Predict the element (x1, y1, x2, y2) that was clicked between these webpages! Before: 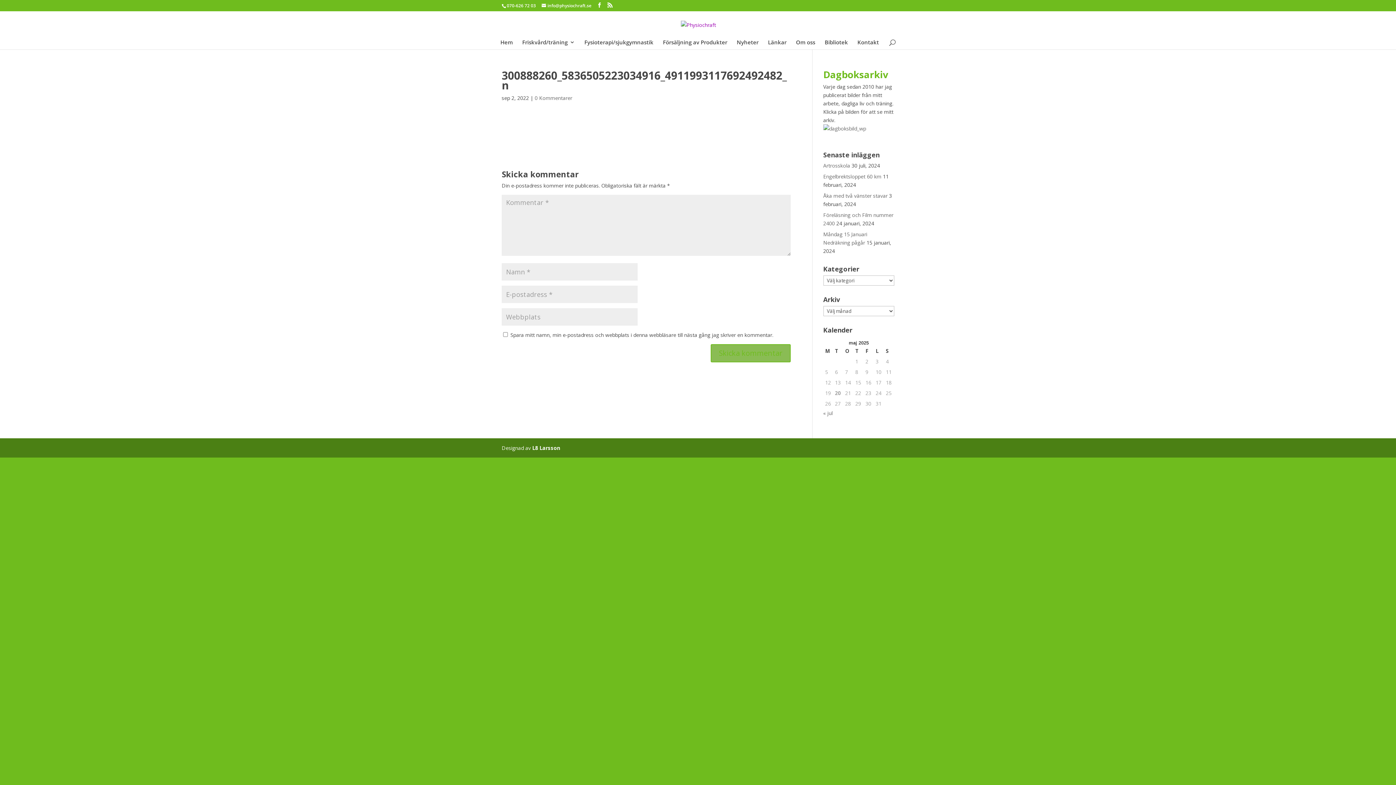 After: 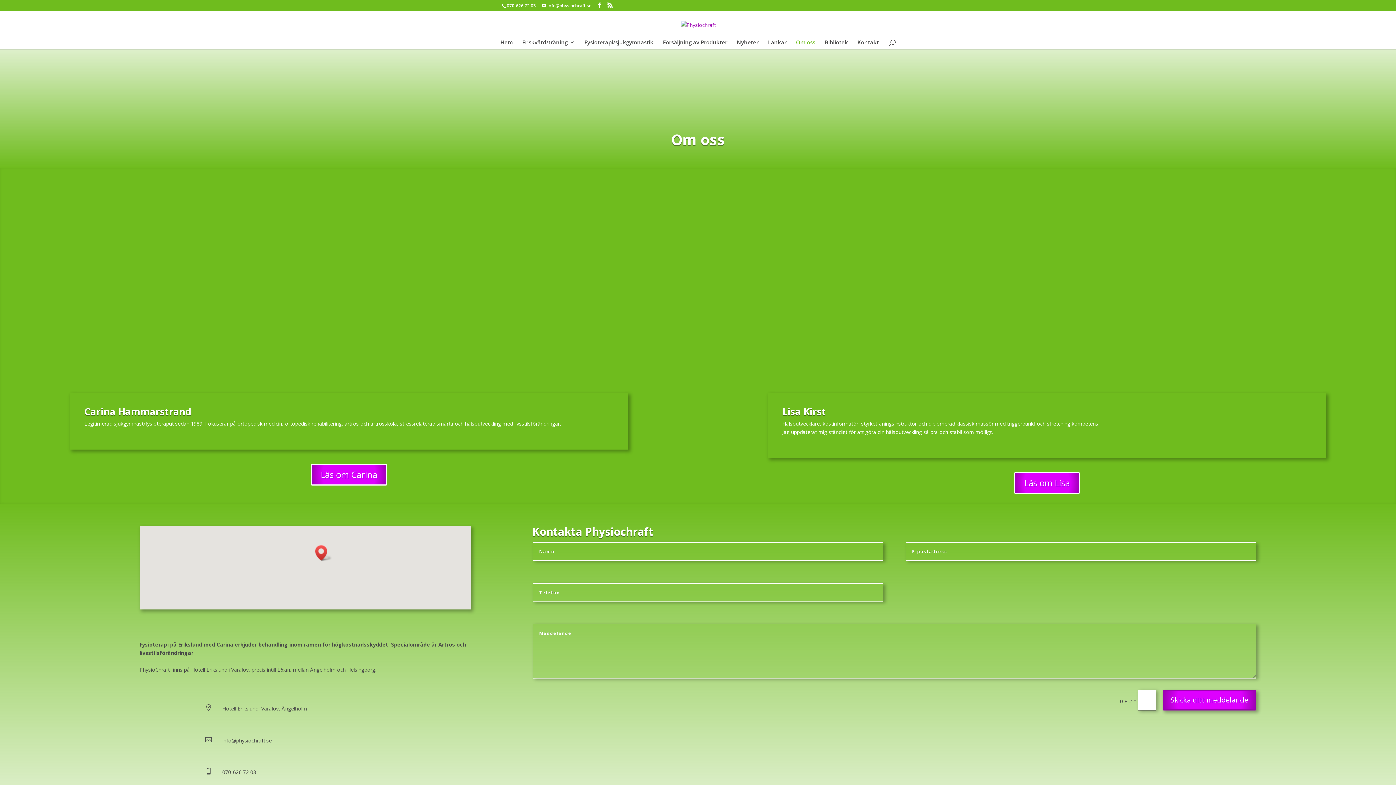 Action: bbox: (796, 39, 815, 49) label: Om oss